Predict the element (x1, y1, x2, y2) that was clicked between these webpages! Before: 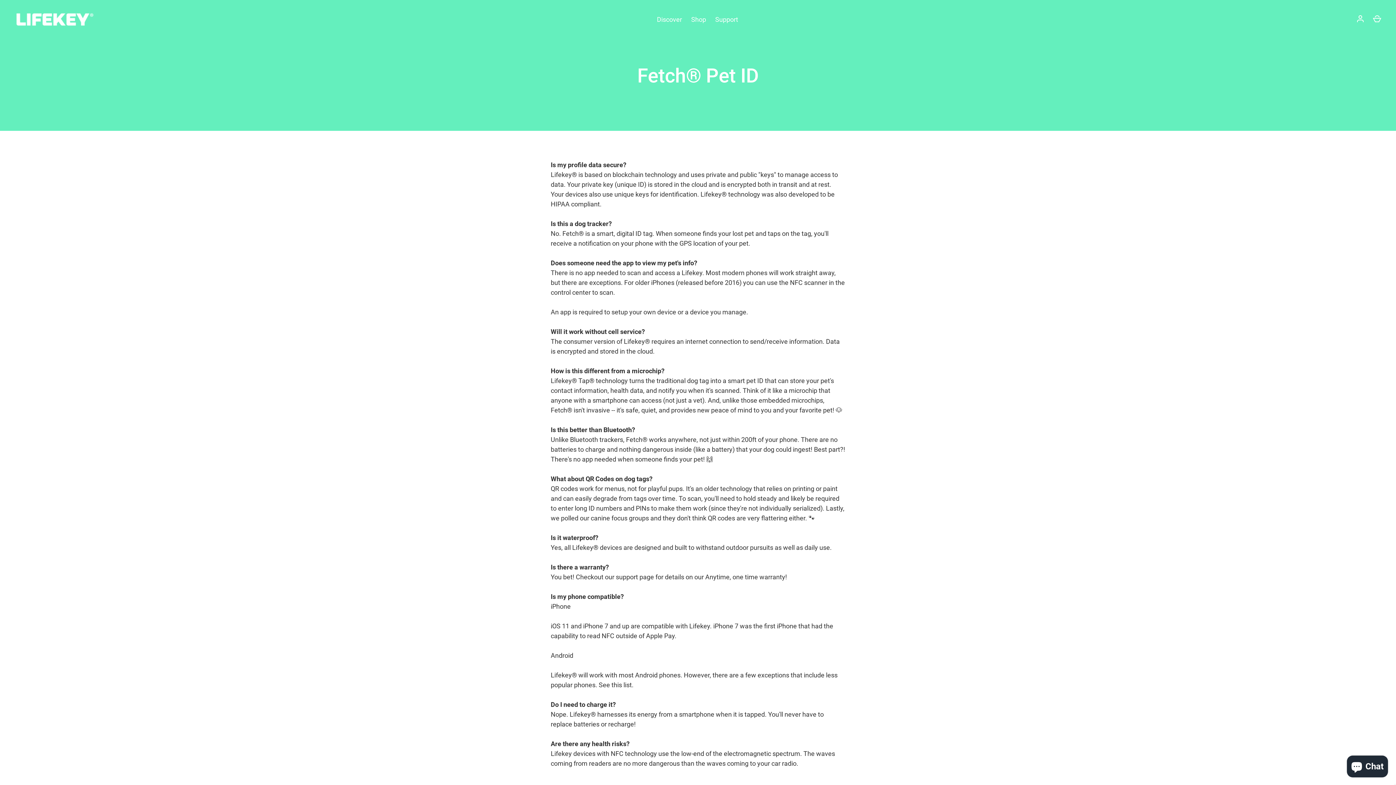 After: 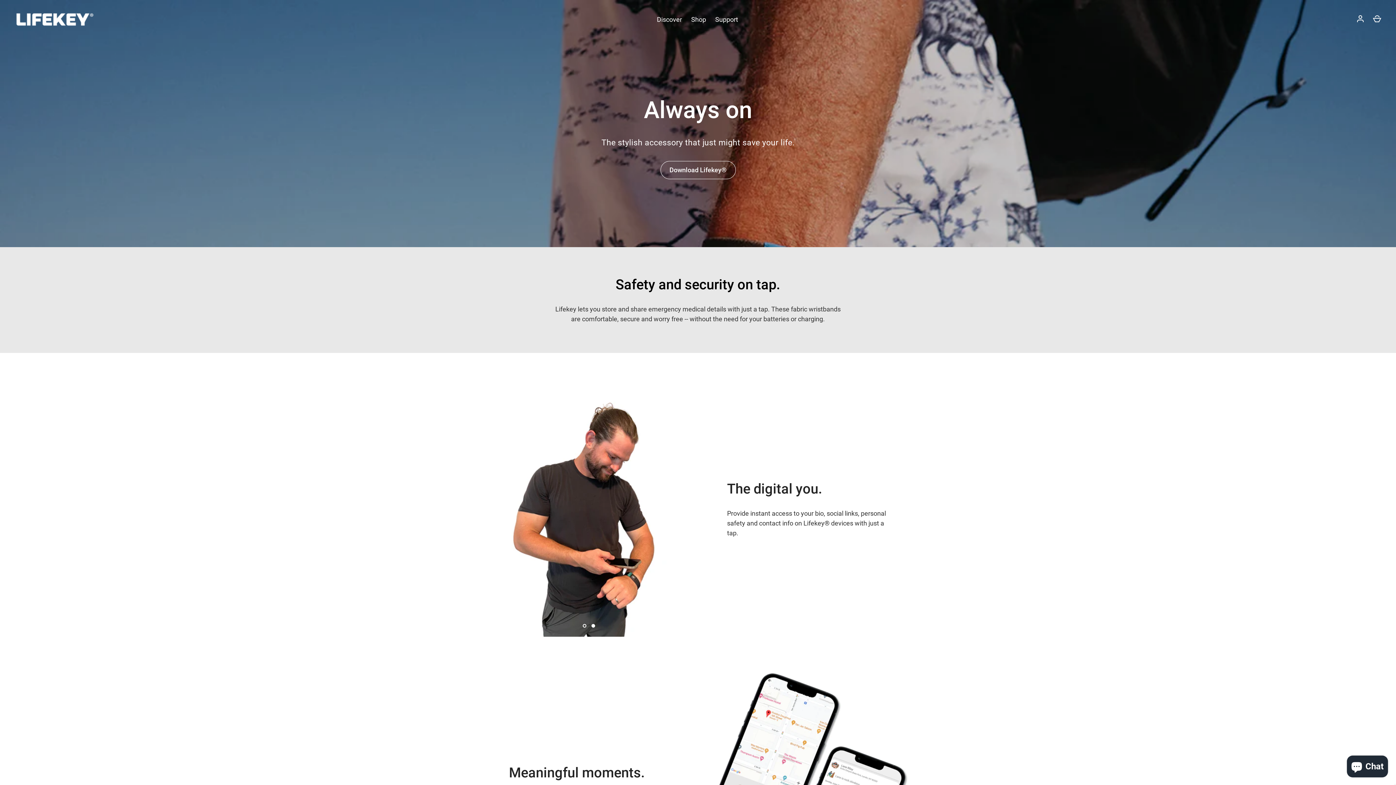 Action: label: Discover bbox: (652, 14, 686, 24)